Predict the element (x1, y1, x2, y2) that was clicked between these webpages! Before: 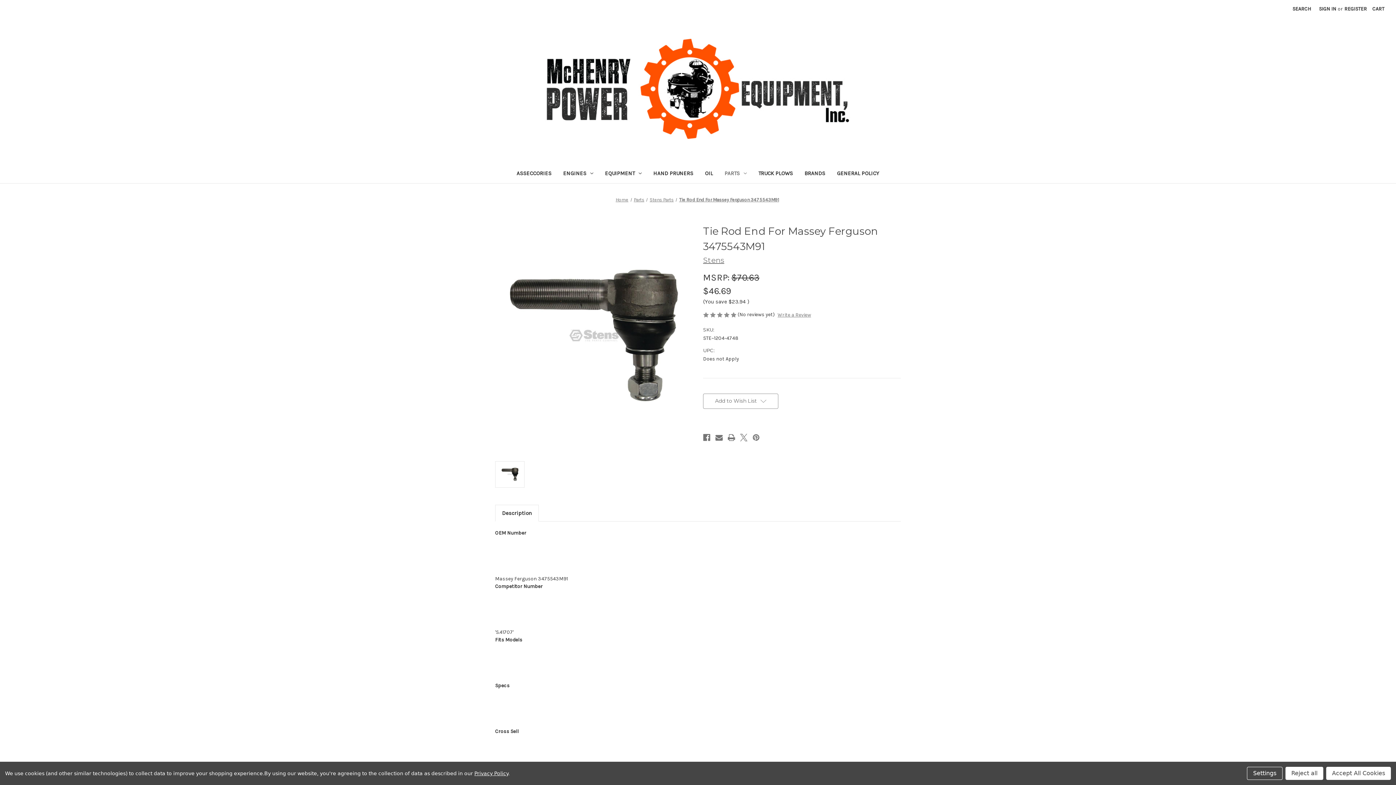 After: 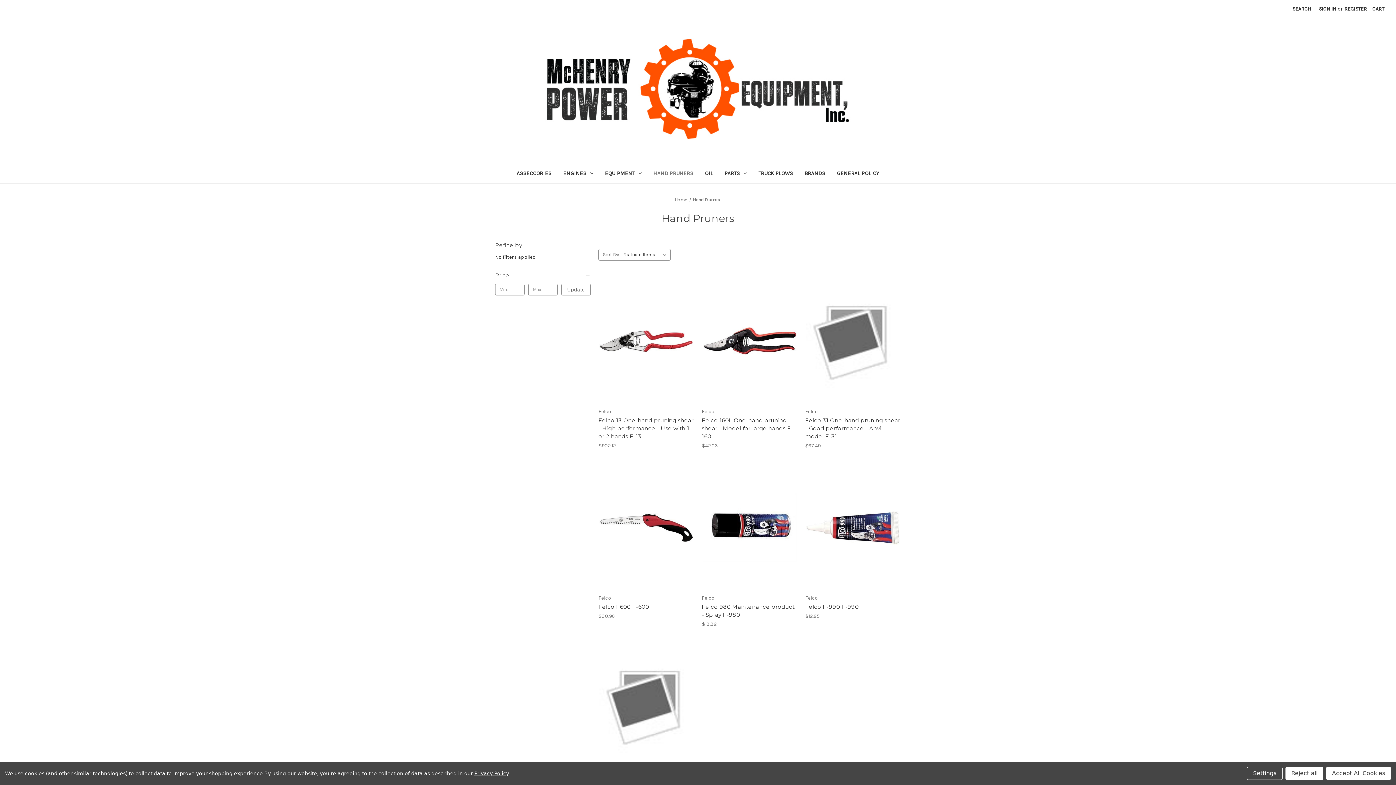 Action: label: Hand Pruners bbox: (647, 165, 699, 183)